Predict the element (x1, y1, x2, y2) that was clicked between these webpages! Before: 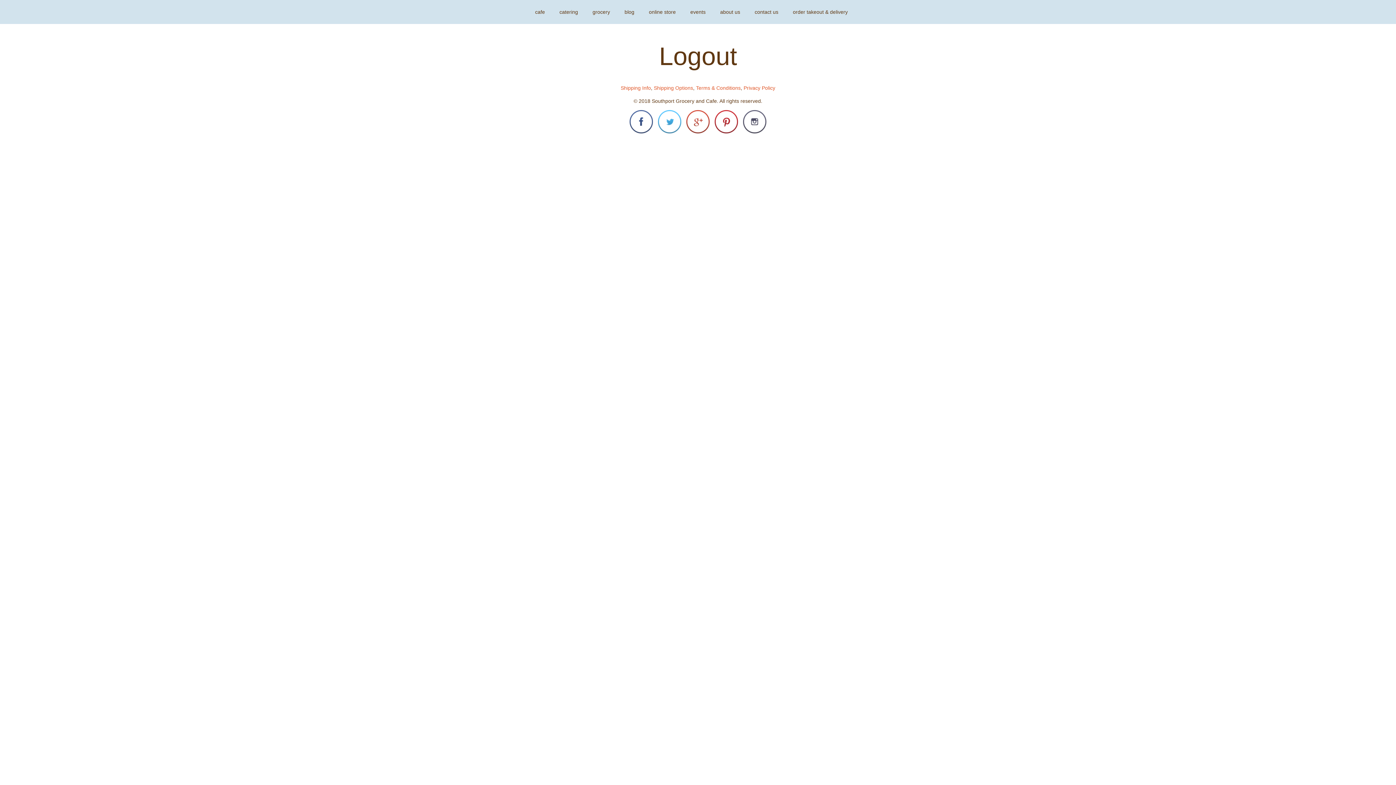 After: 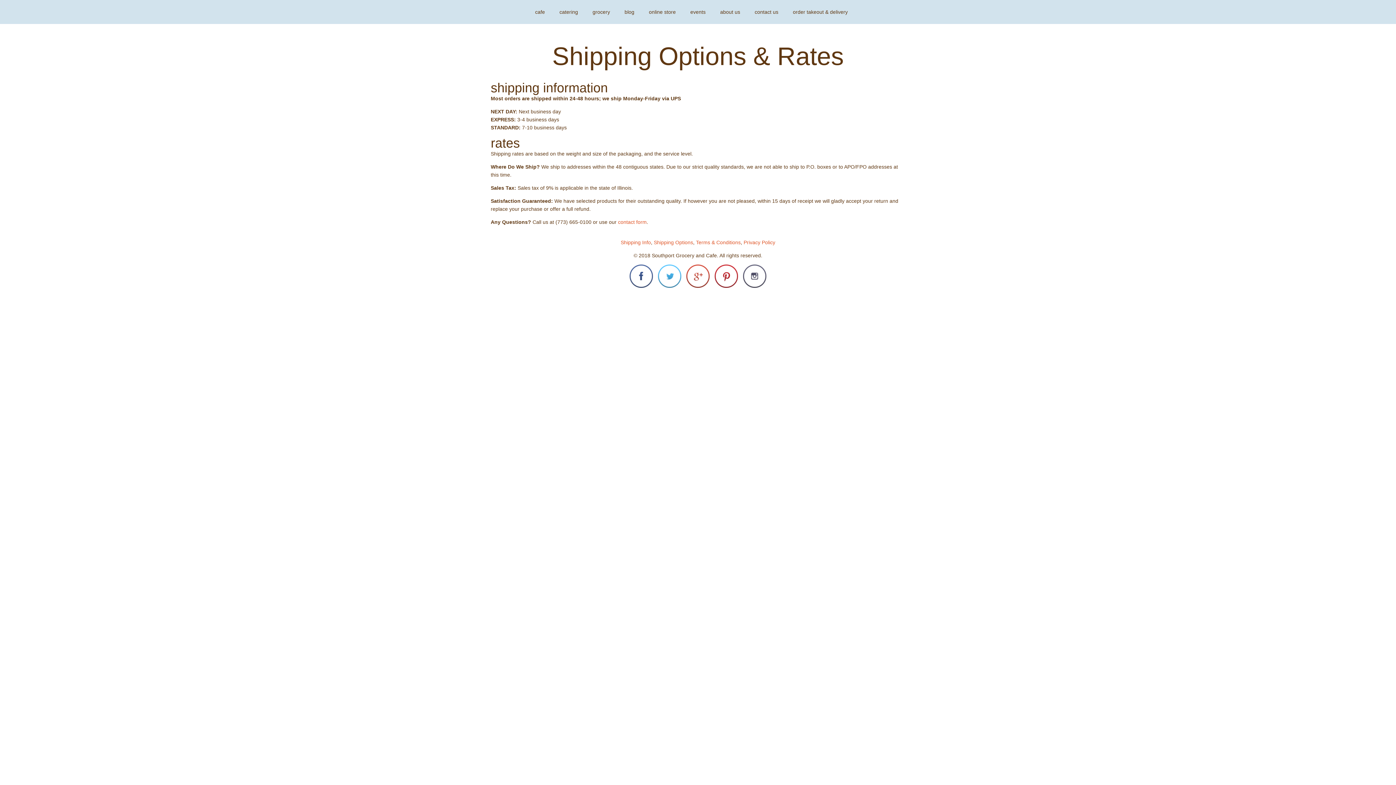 Action: label: Shipping Options bbox: (654, 85, 693, 90)